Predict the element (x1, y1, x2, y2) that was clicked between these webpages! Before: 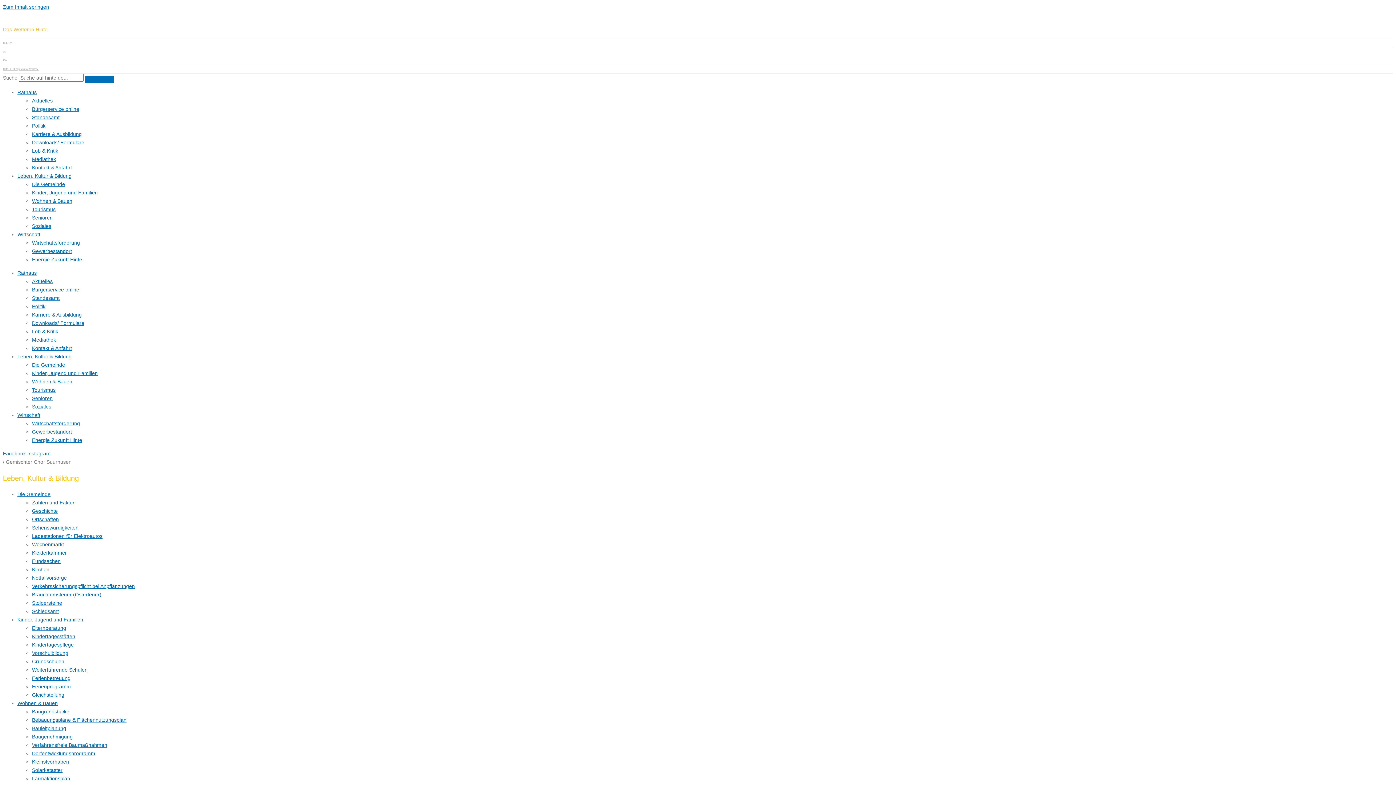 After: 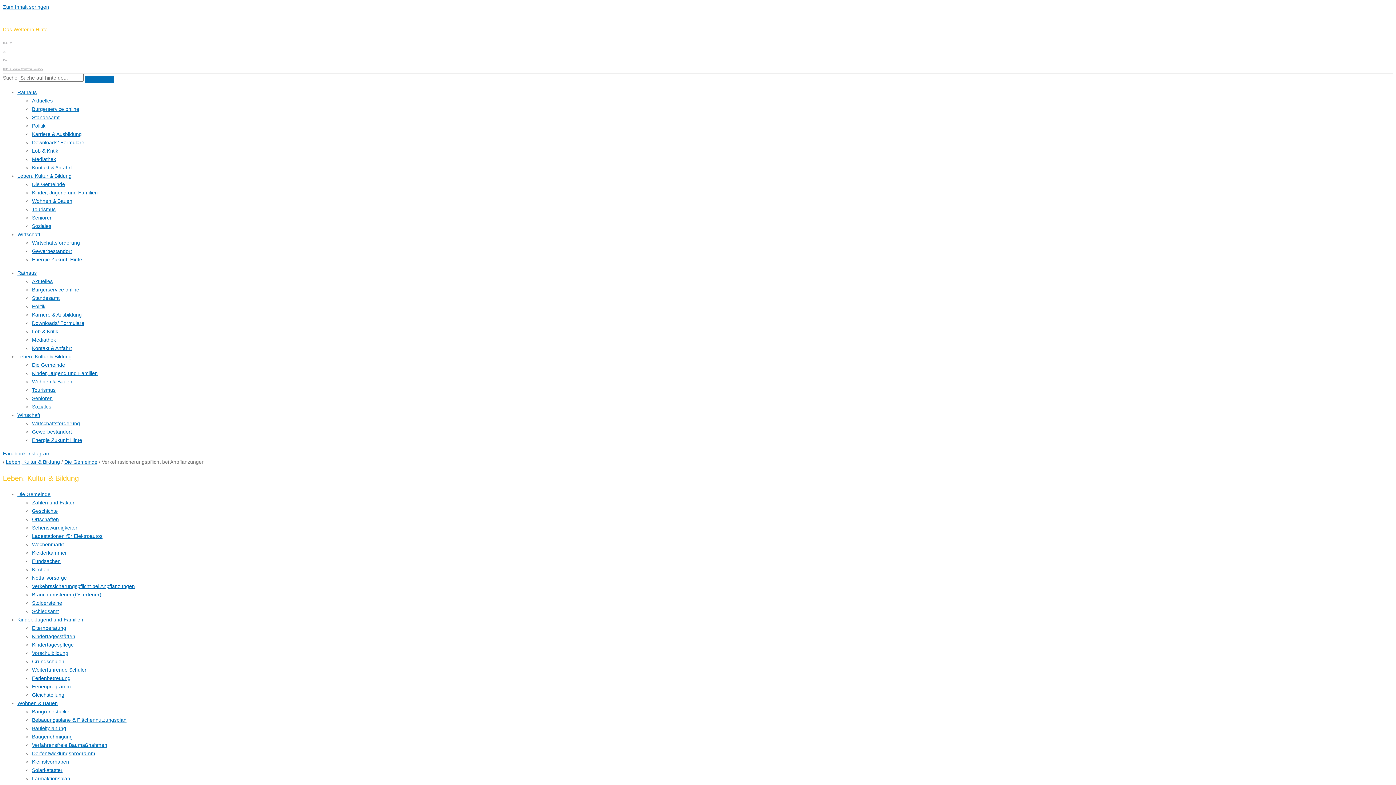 Action: bbox: (32, 583, 134, 589) label: Verkehrssicherungspflicht bei Anpflanzungen